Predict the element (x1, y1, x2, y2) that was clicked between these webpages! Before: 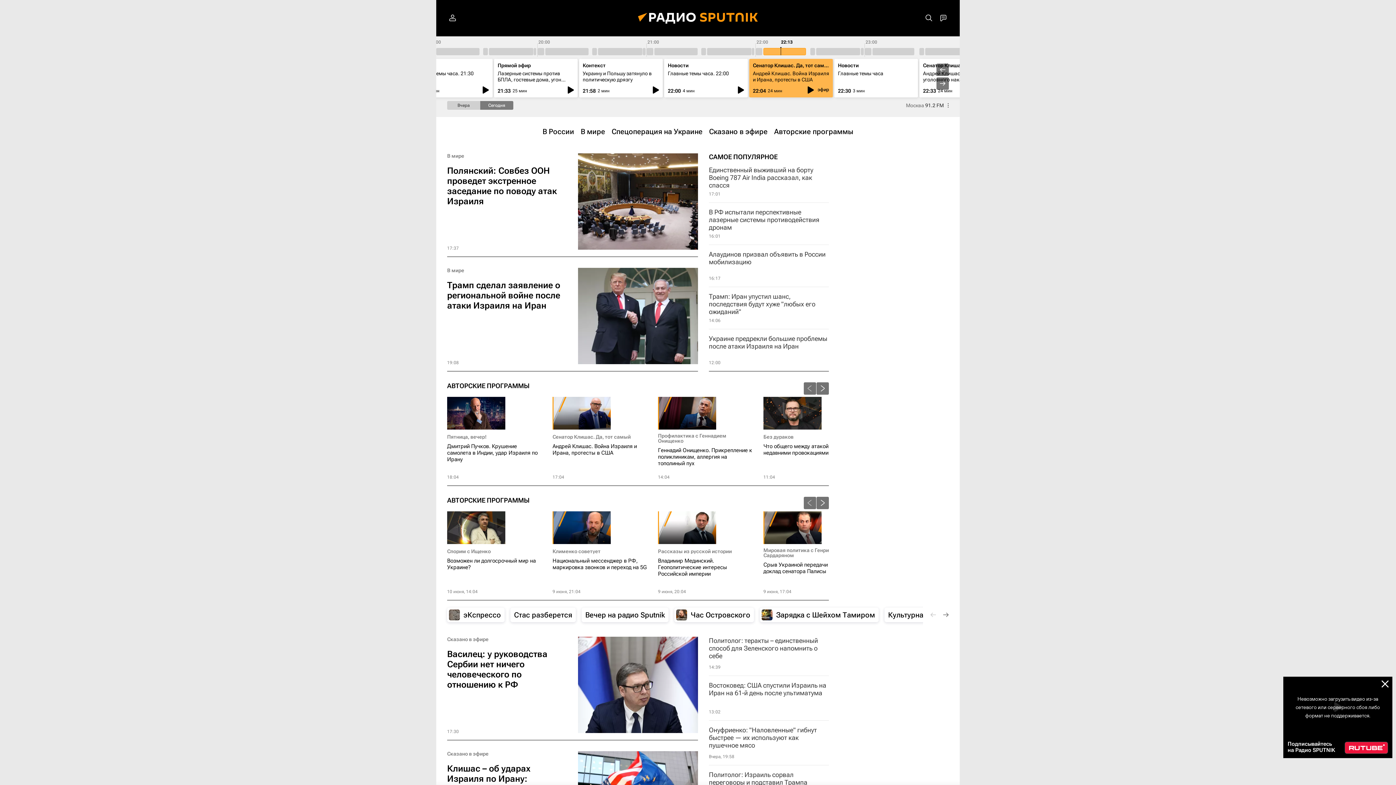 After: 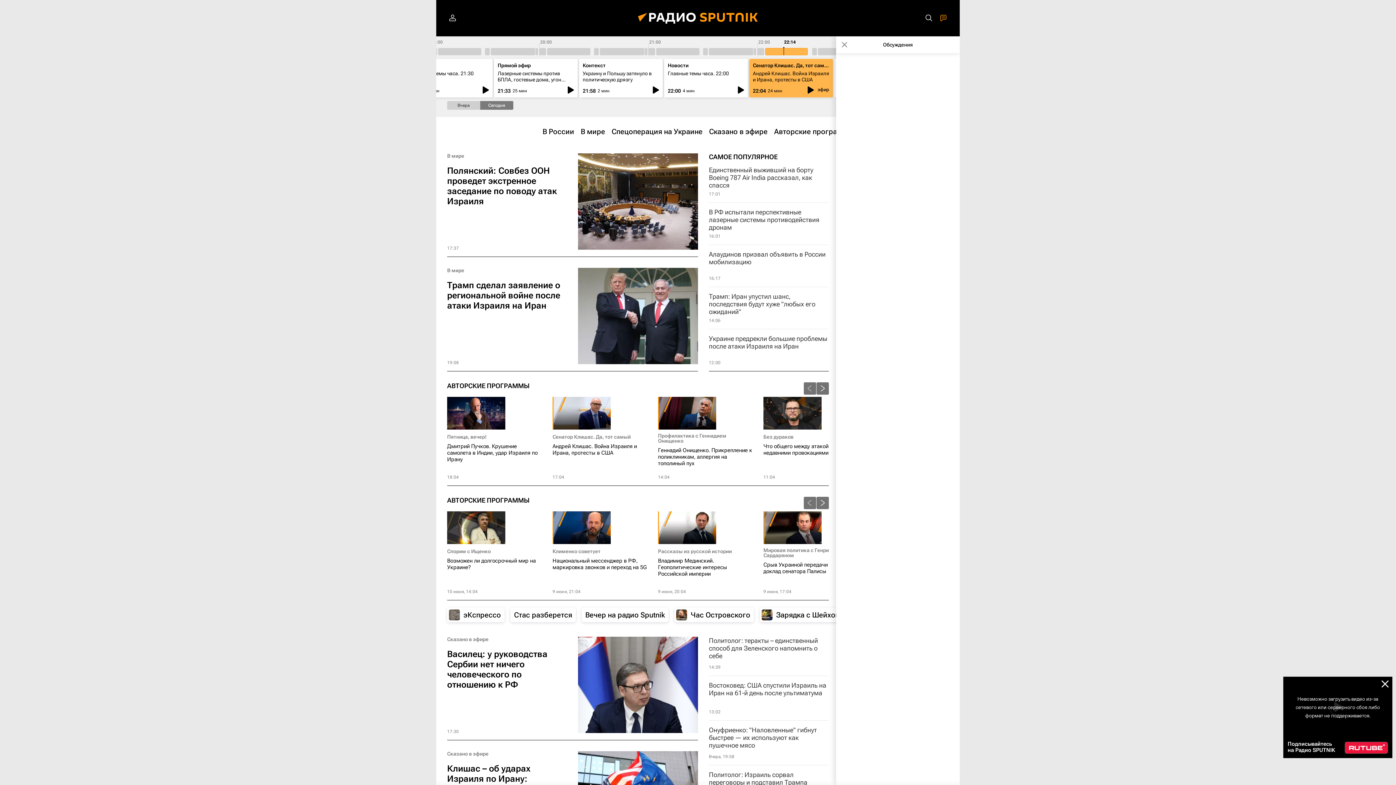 Action: bbox: (936, 10, 950, 25)